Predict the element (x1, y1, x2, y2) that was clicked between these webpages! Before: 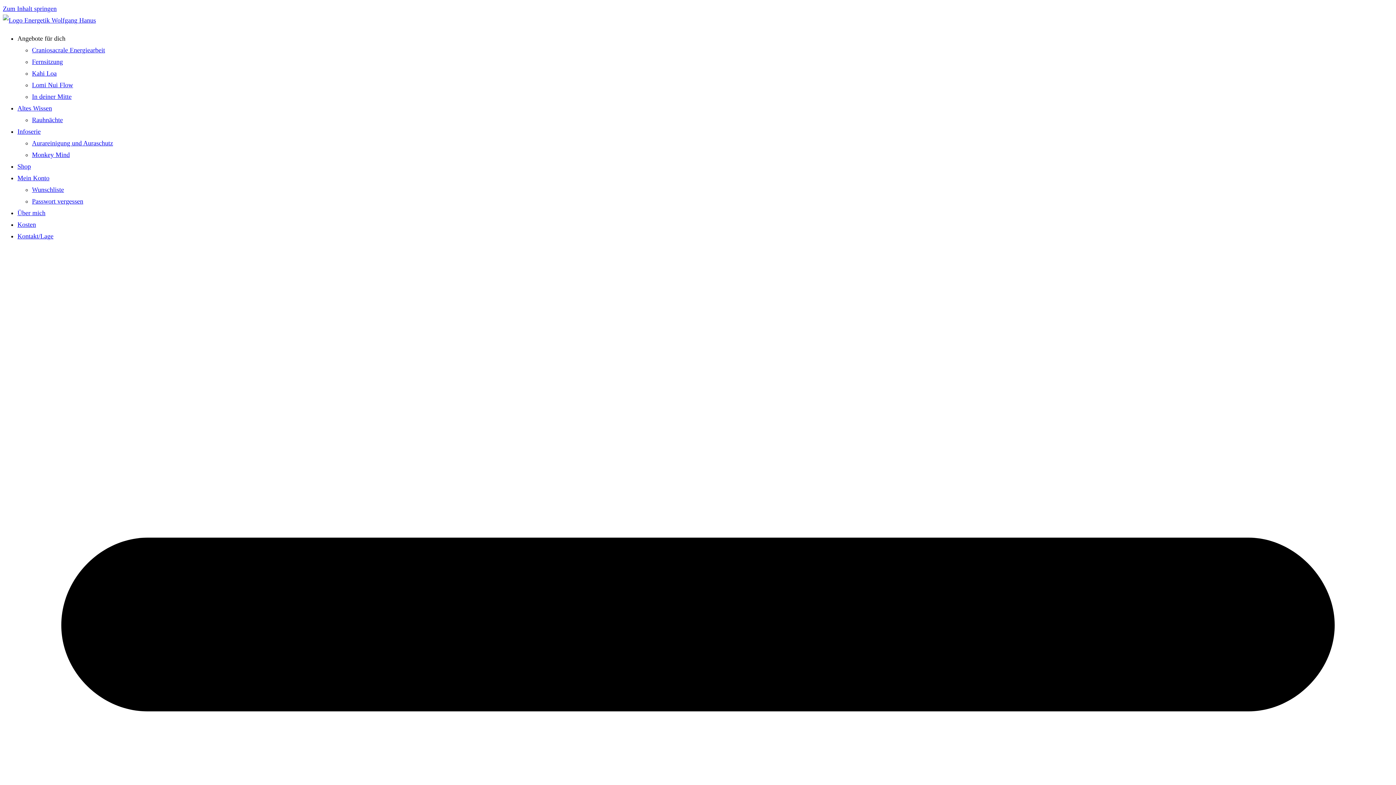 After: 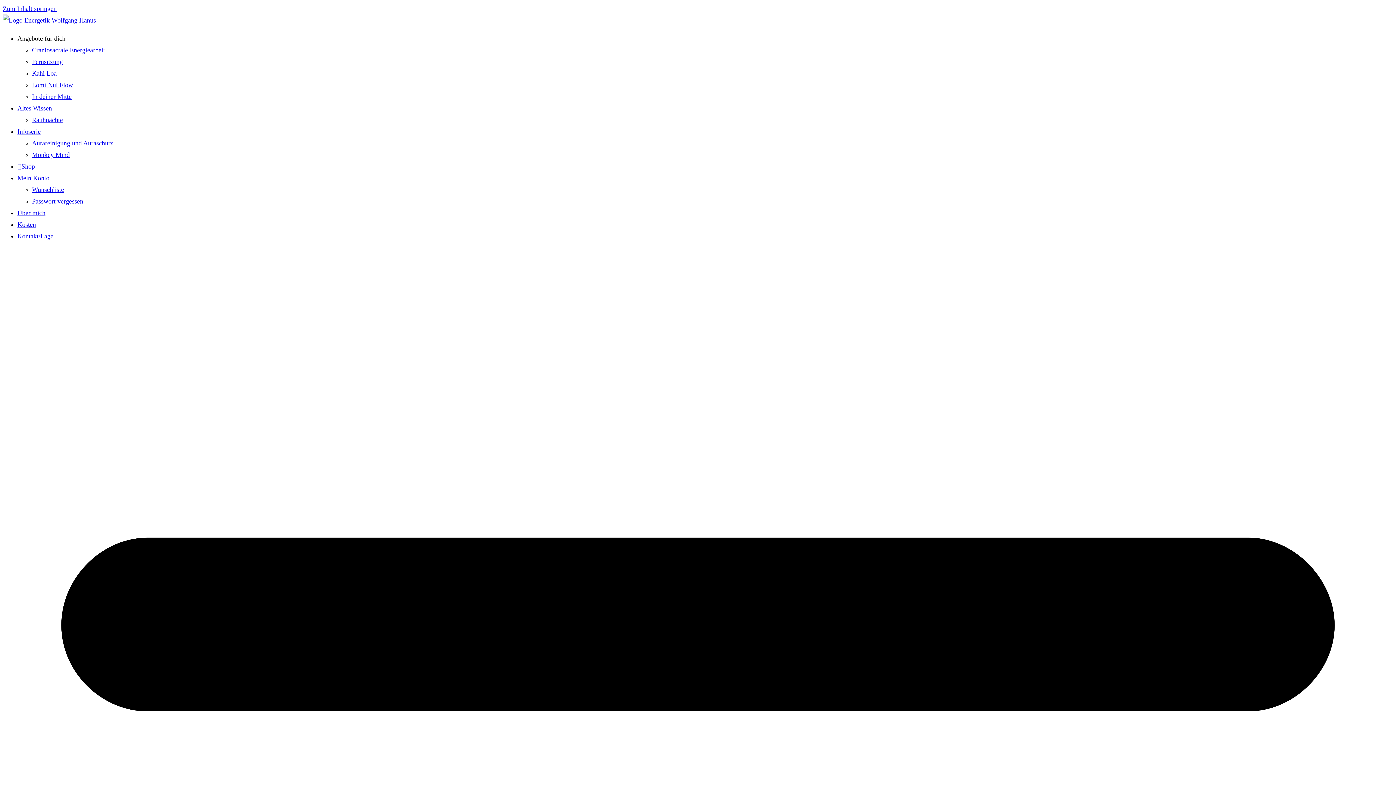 Action: bbox: (17, 174, 49, 181) label: Mein Konto